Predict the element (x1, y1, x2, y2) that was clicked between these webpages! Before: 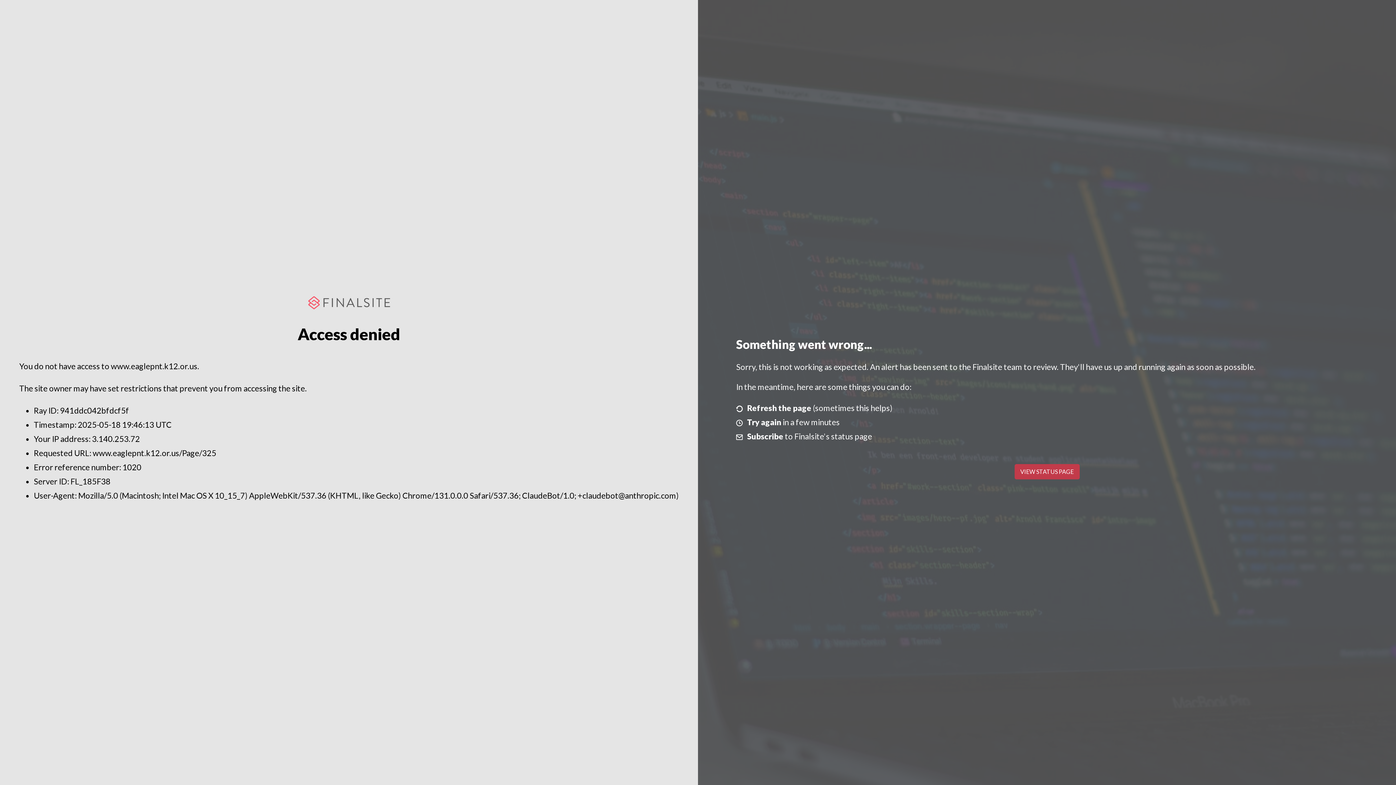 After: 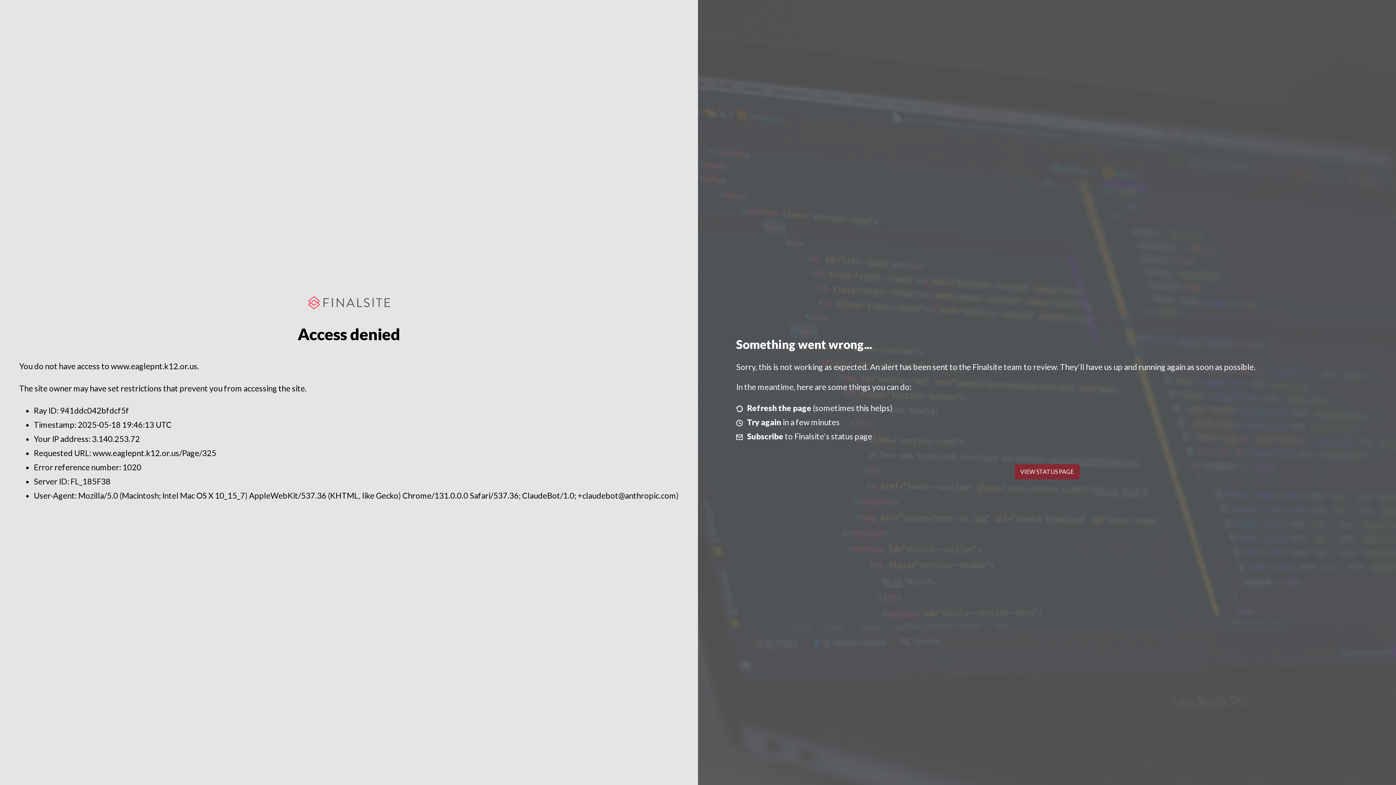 Action: label: VIEW STATUS PAGE bbox: (1014, 464, 1079, 479)